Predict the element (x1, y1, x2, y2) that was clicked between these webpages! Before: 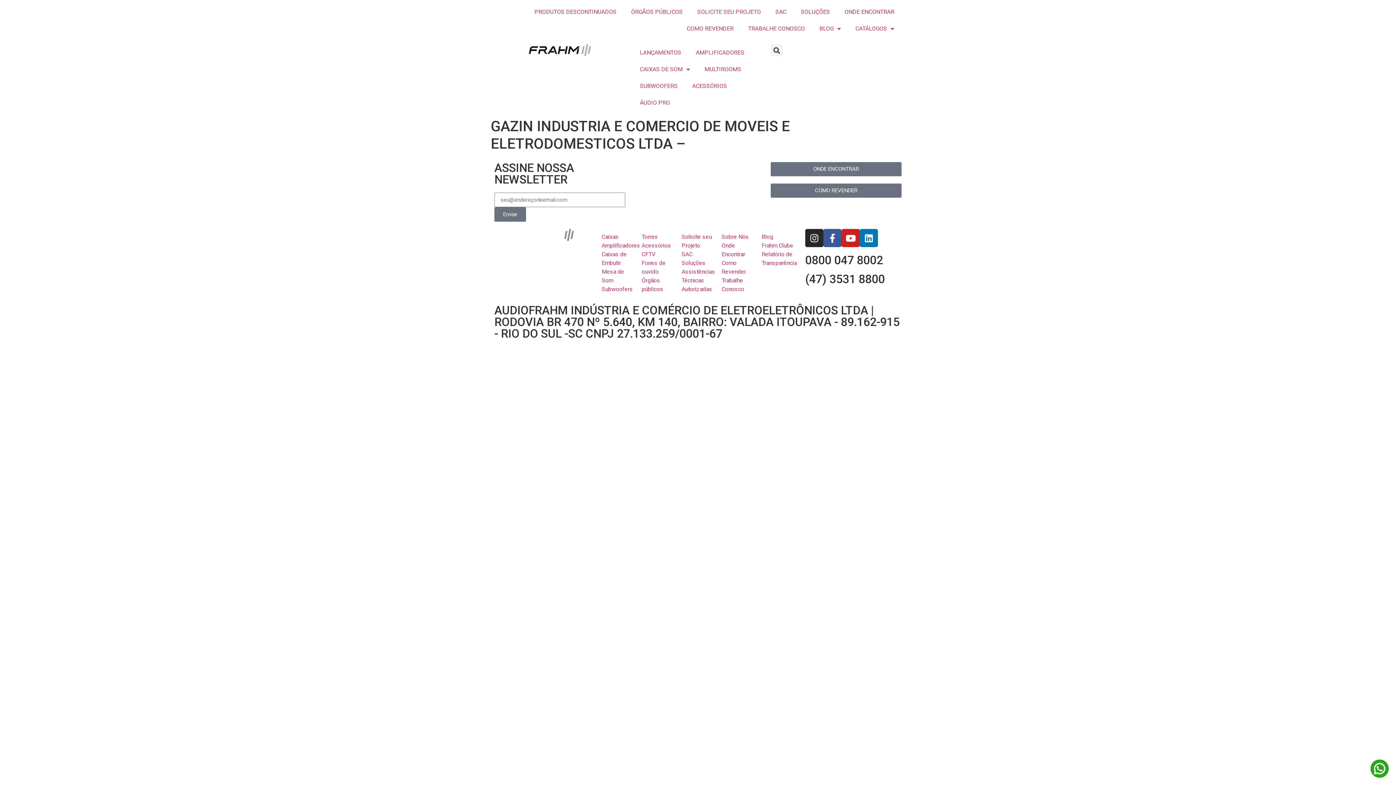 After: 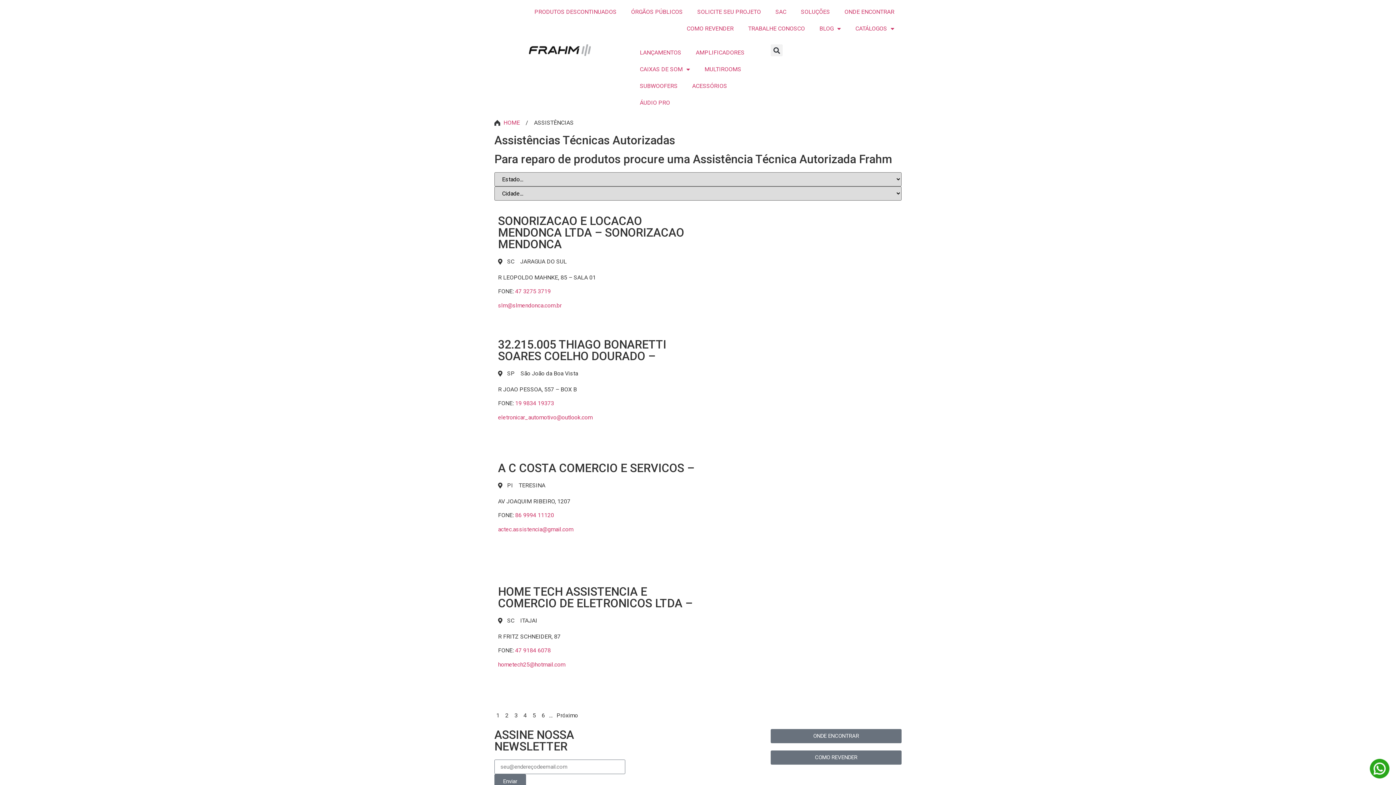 Action: label: Assistências Técnicas Autorizadas bbox: (681, 267, 714, 293)